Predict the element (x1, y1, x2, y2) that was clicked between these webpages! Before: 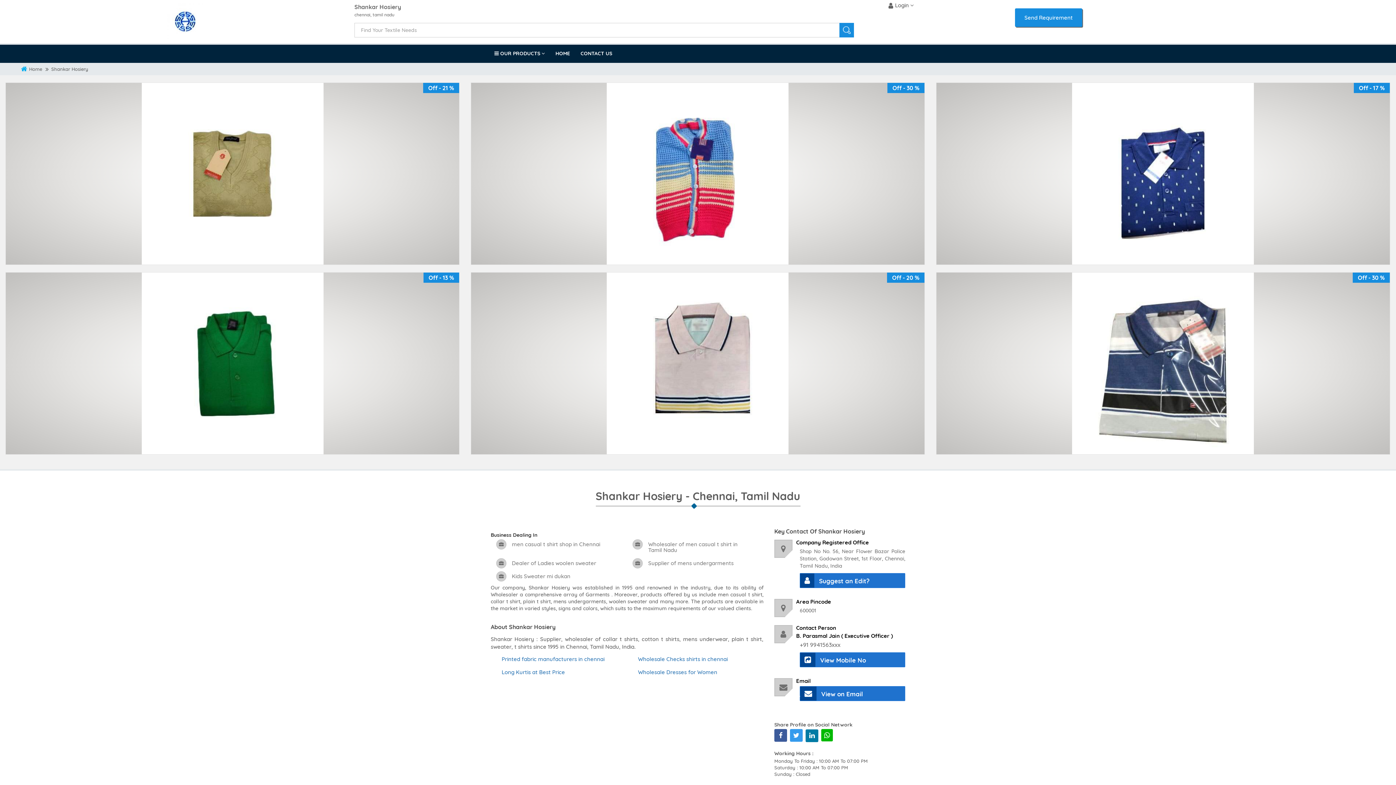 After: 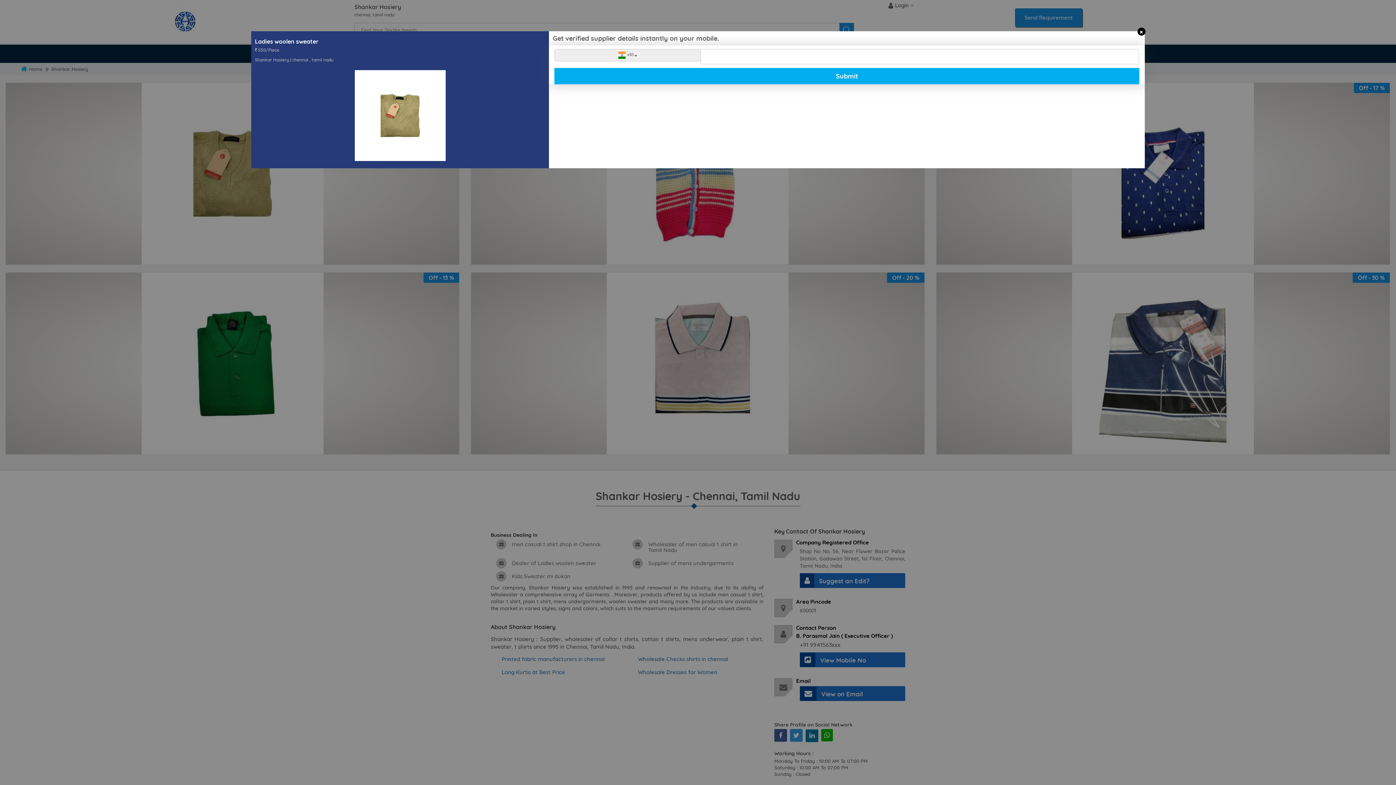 Action: label: Get Latest Price bbox: (197, 170, 267, 182)